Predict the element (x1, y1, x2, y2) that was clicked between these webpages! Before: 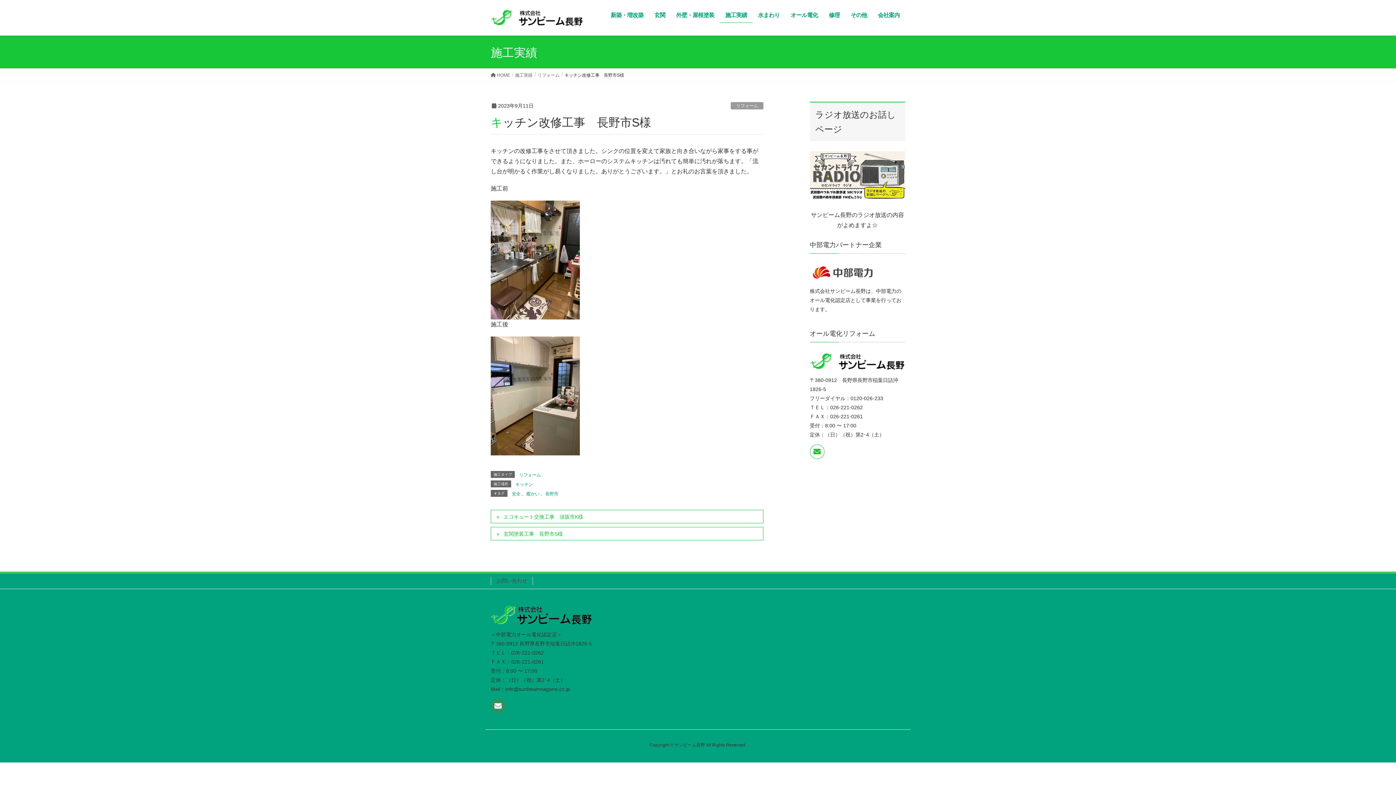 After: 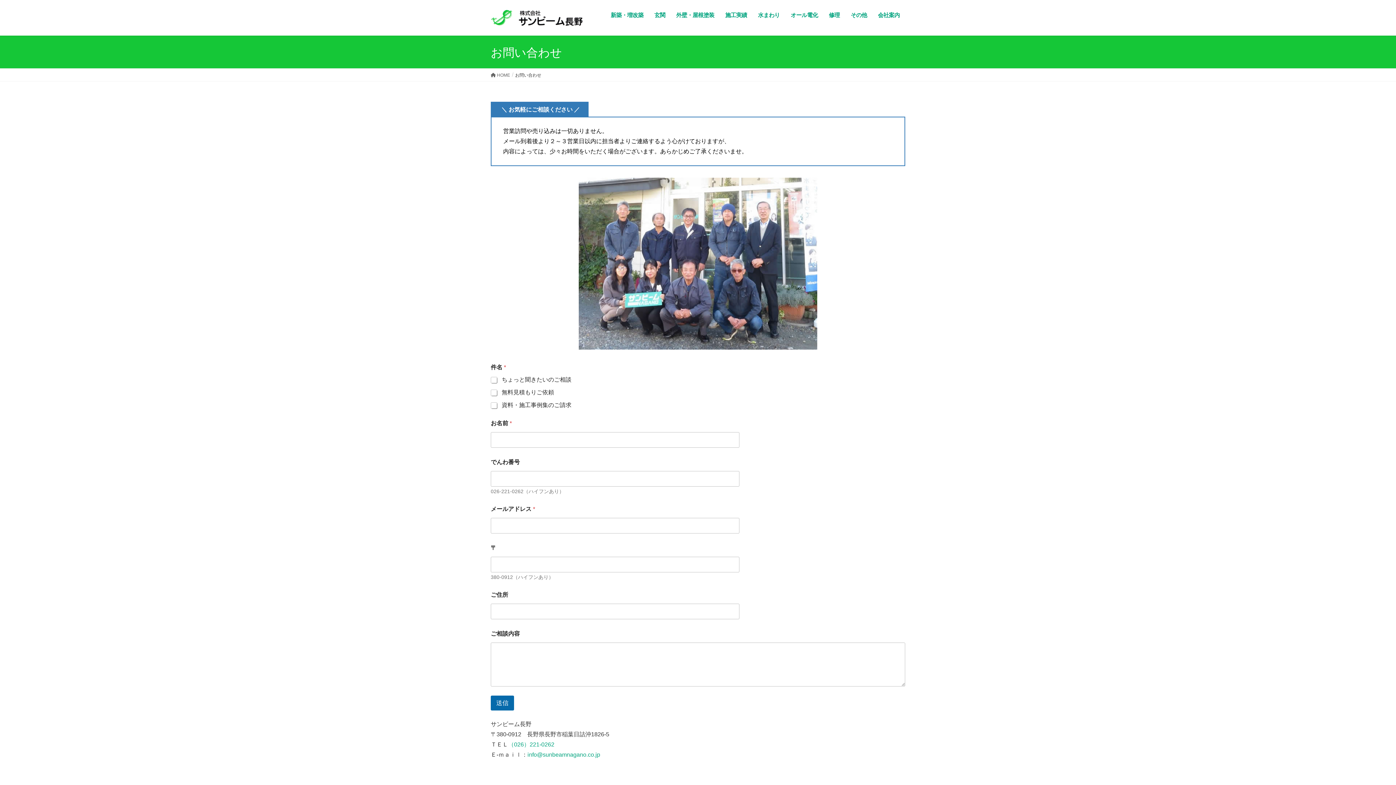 Action: bbox: (490, 576, 533, 585) label: お問い合わせ